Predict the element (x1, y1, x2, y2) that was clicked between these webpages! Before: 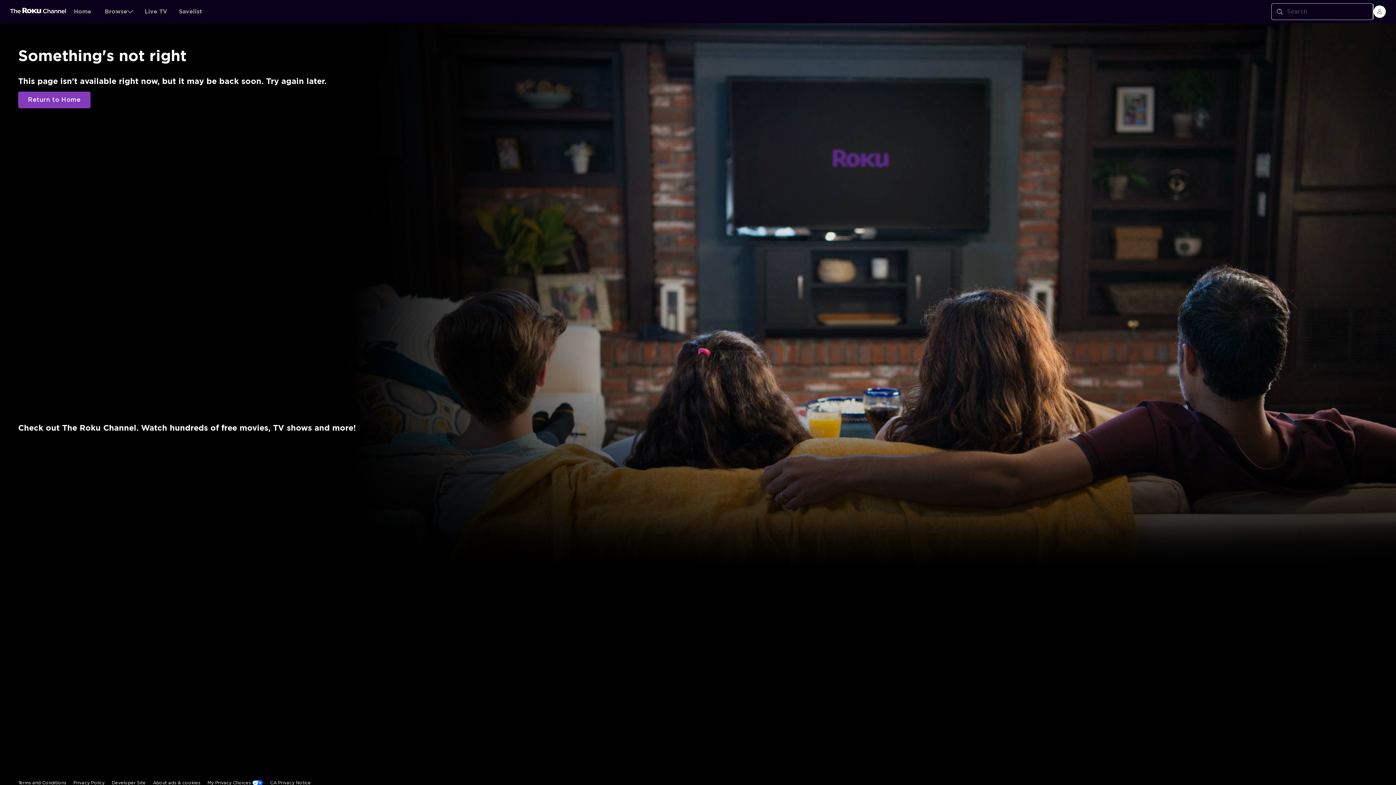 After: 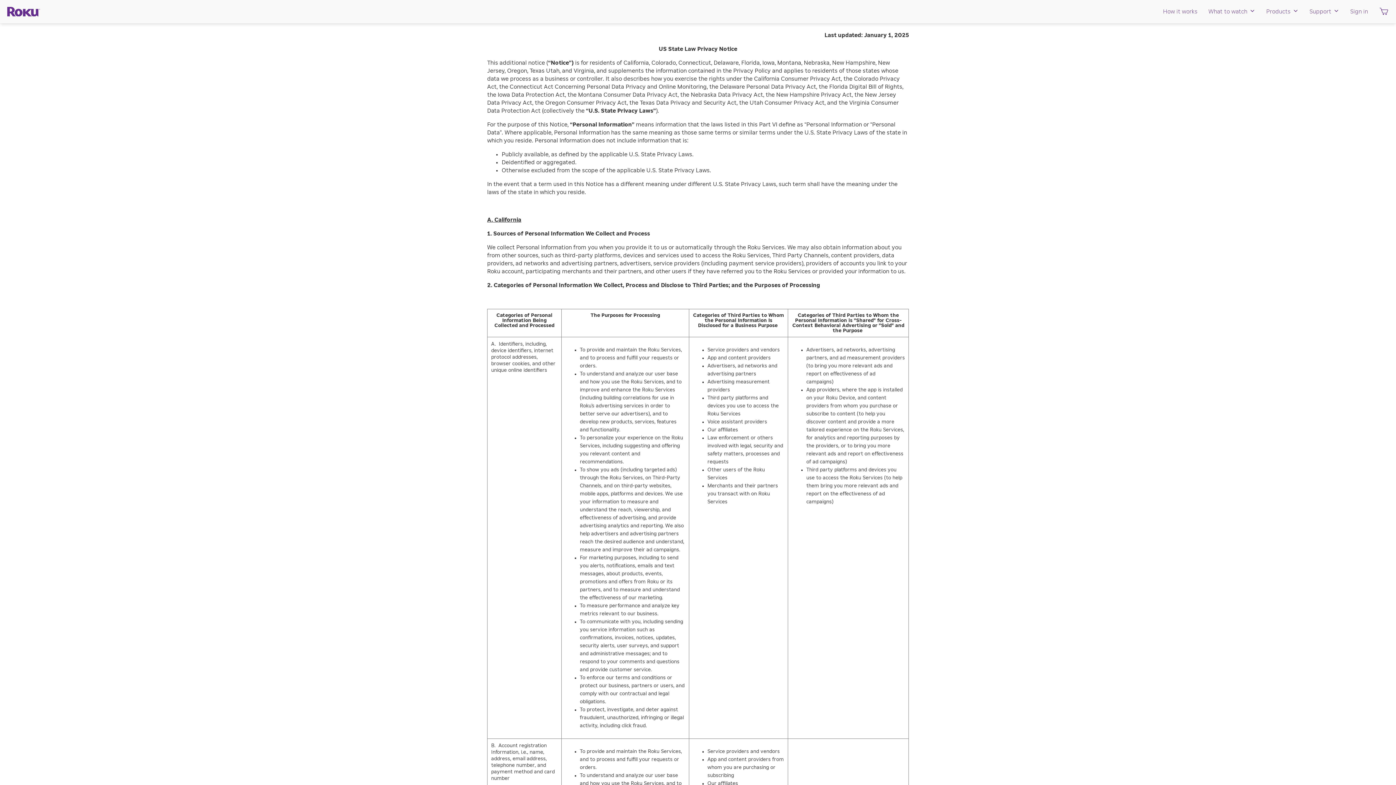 Action: bbox: (270, 644, 310, 660) label: CA Privacy Notice